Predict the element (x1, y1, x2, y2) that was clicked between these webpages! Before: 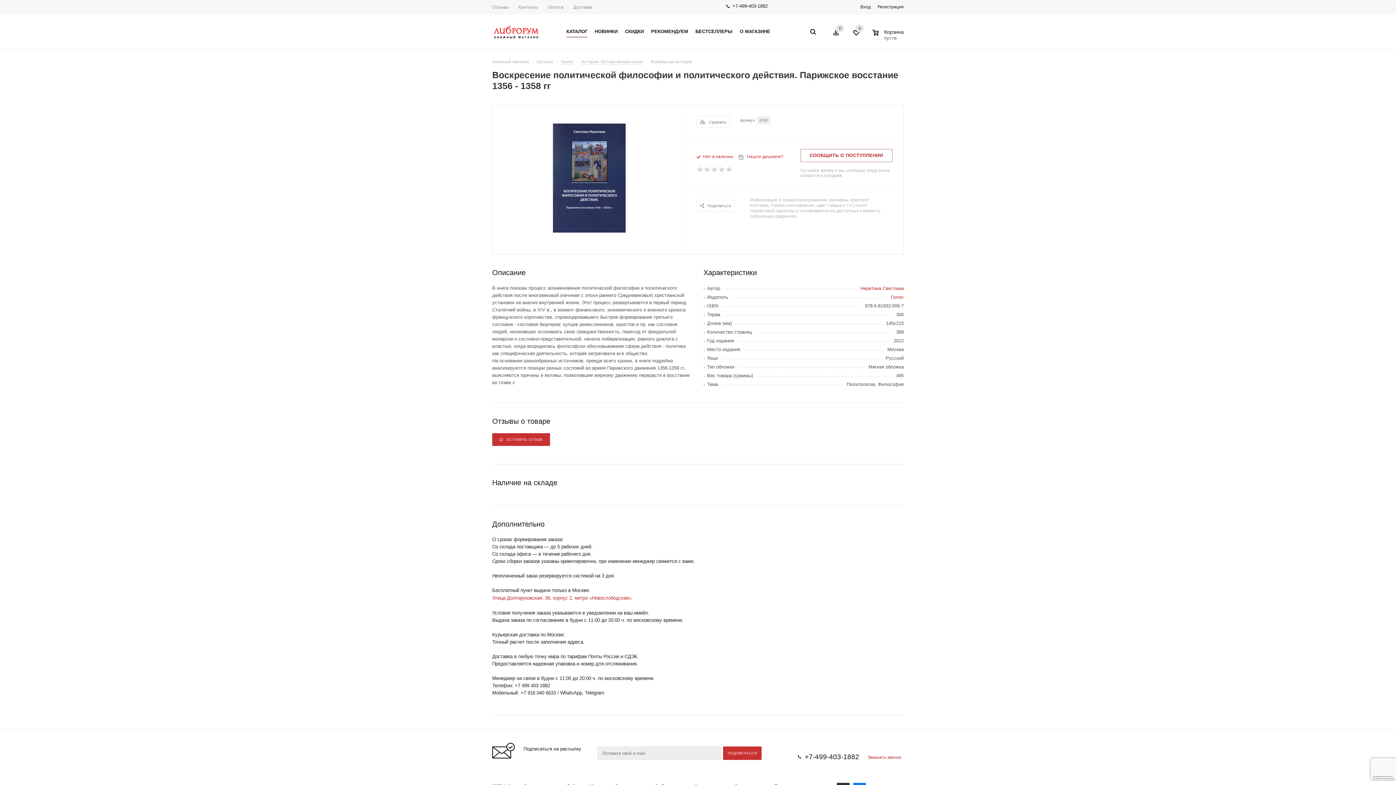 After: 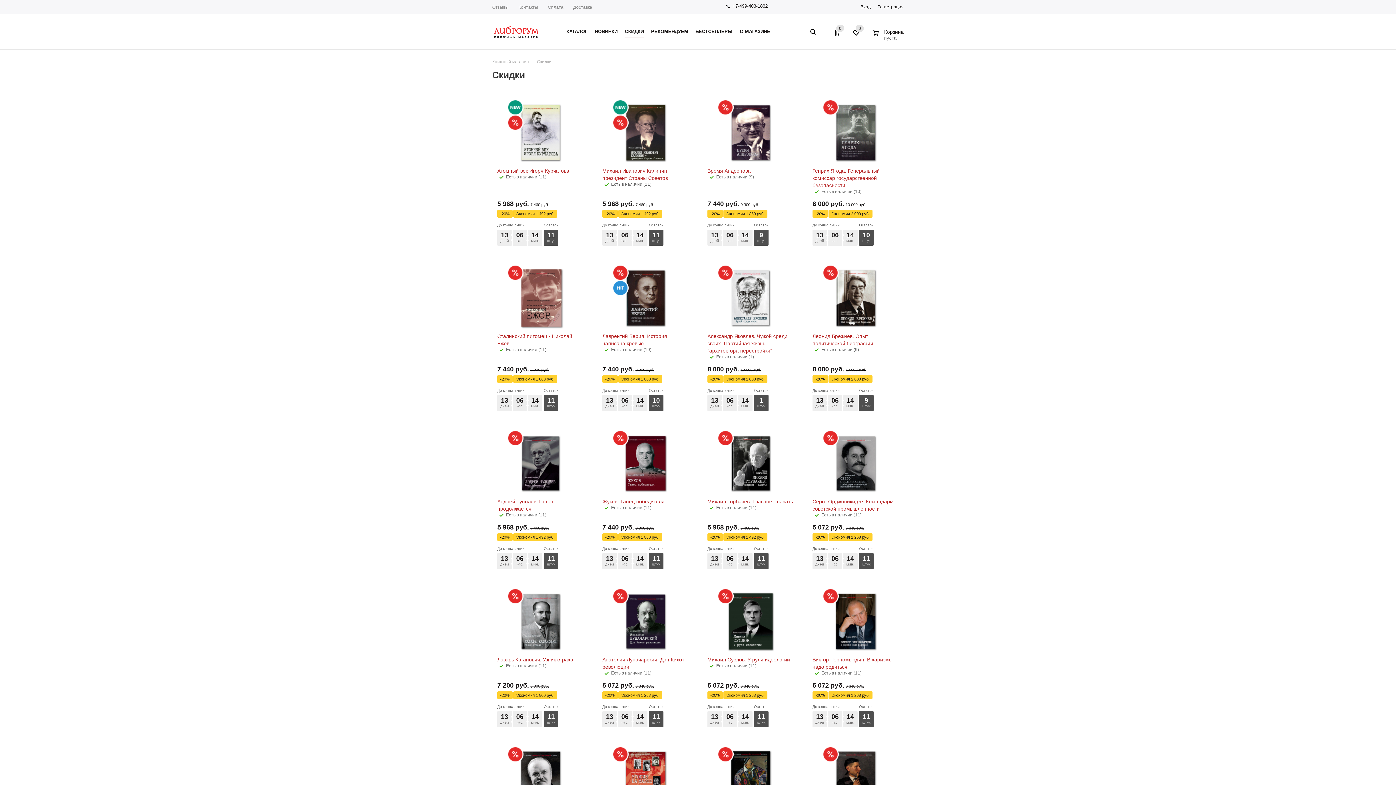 Action: label: СКИДКИ bbox: (621, 25, 647, 37)